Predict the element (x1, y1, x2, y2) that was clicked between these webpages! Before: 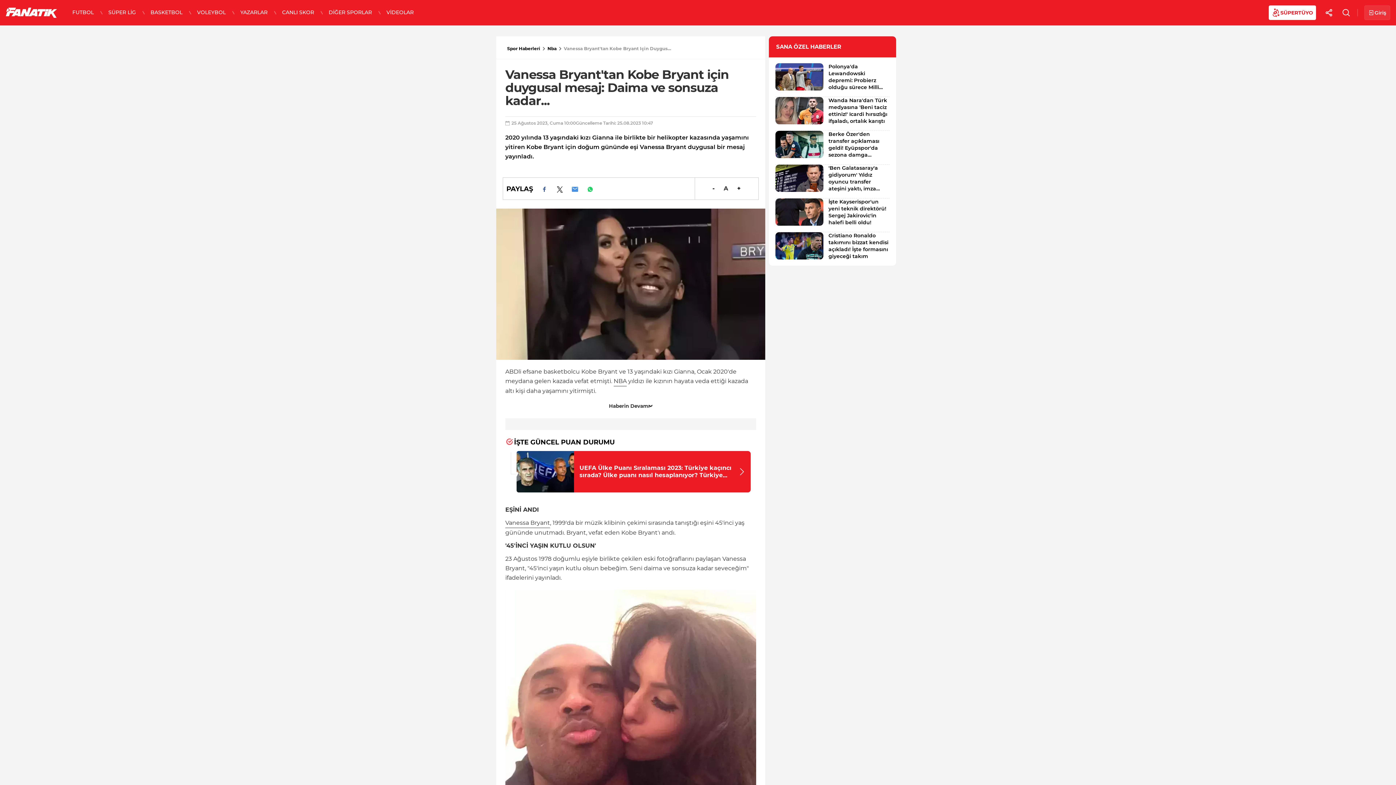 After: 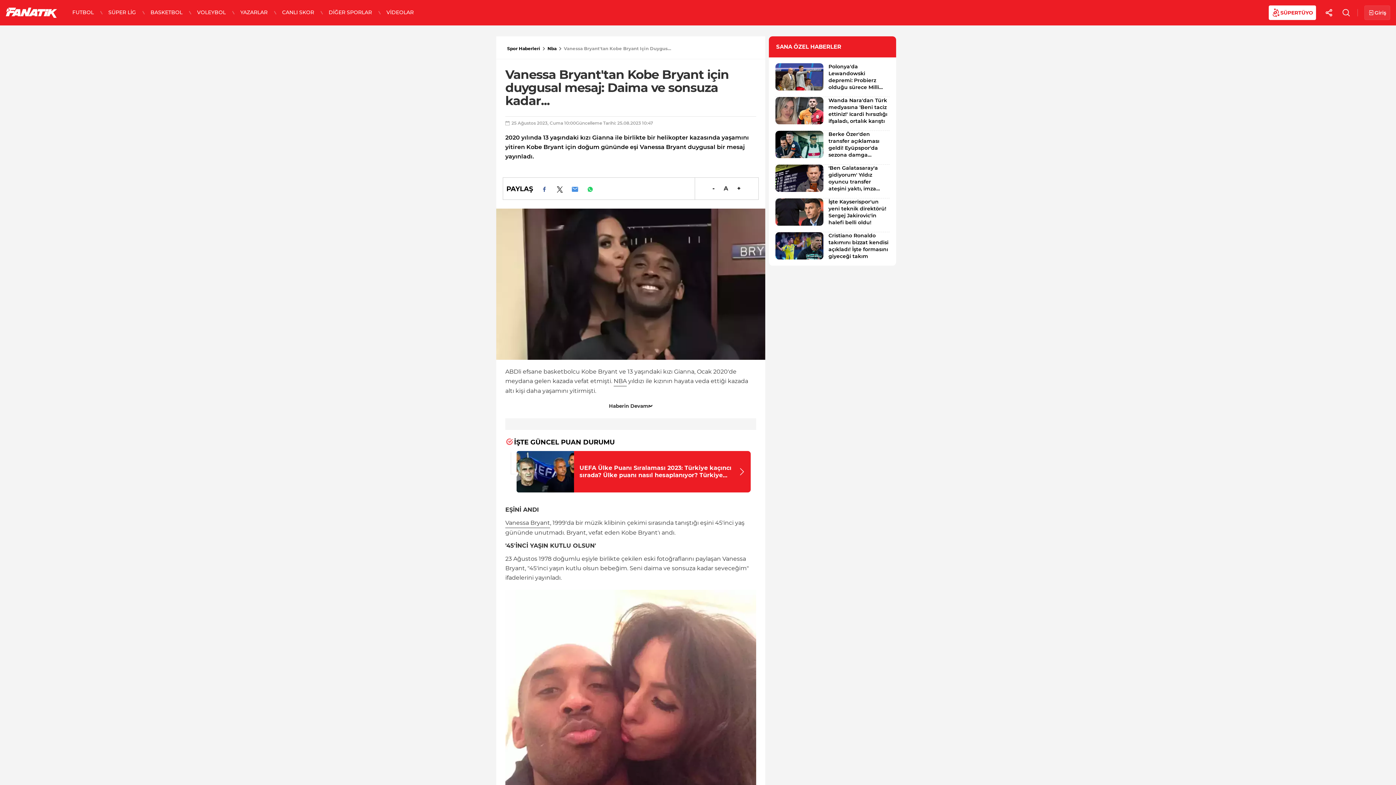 Action: label: Spor Haberleri bbox: (507, 45, 540, 51)